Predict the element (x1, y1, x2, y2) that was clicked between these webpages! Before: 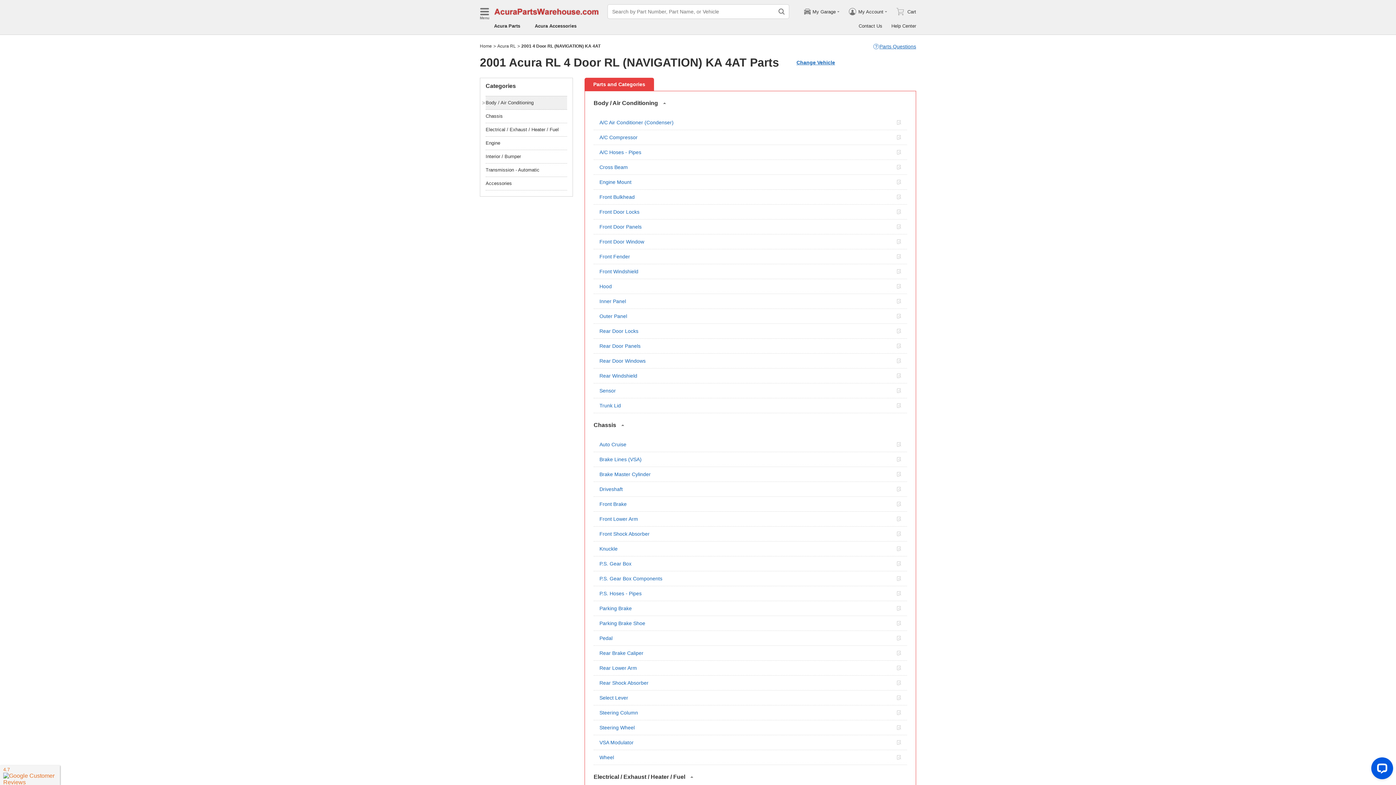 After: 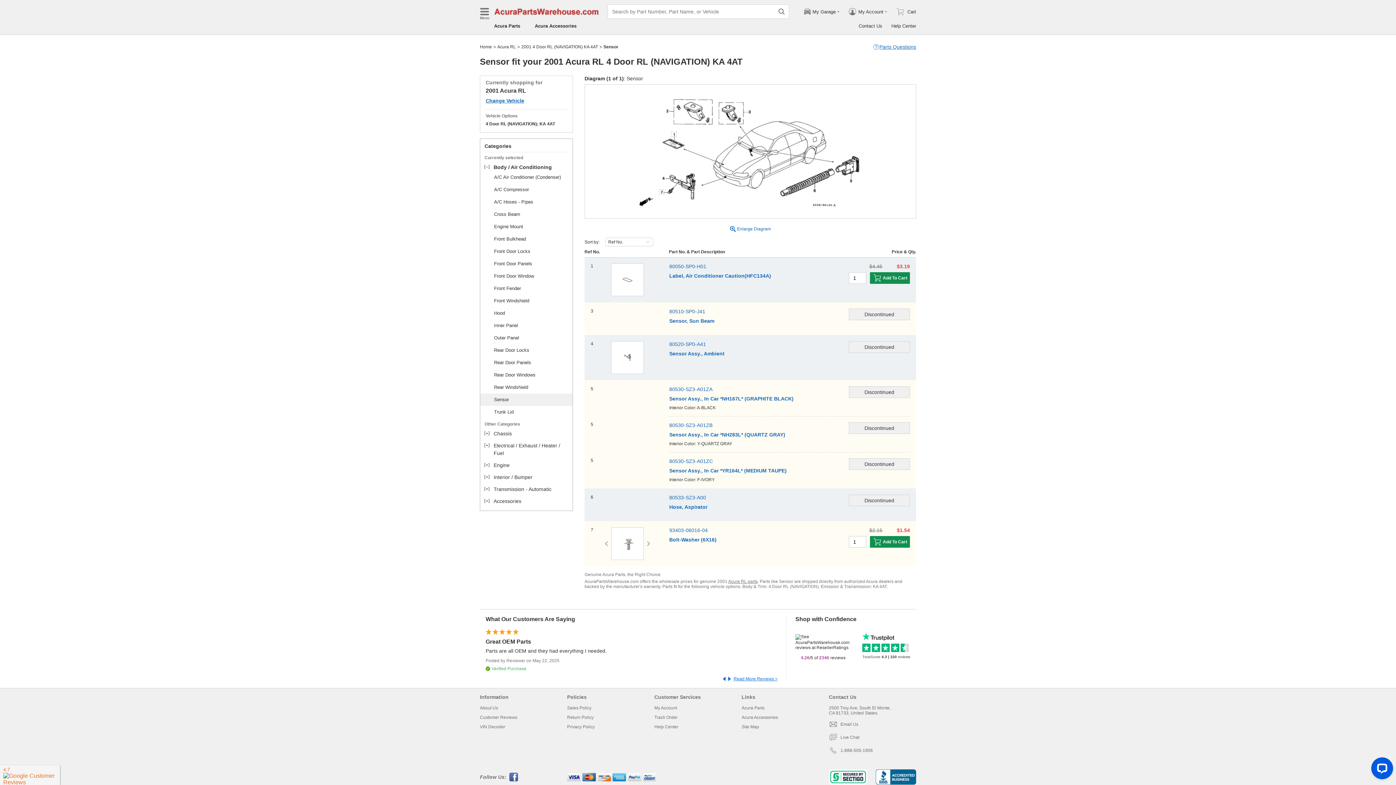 Action: label: Sensor bbox: (593, 383, 907, 398)